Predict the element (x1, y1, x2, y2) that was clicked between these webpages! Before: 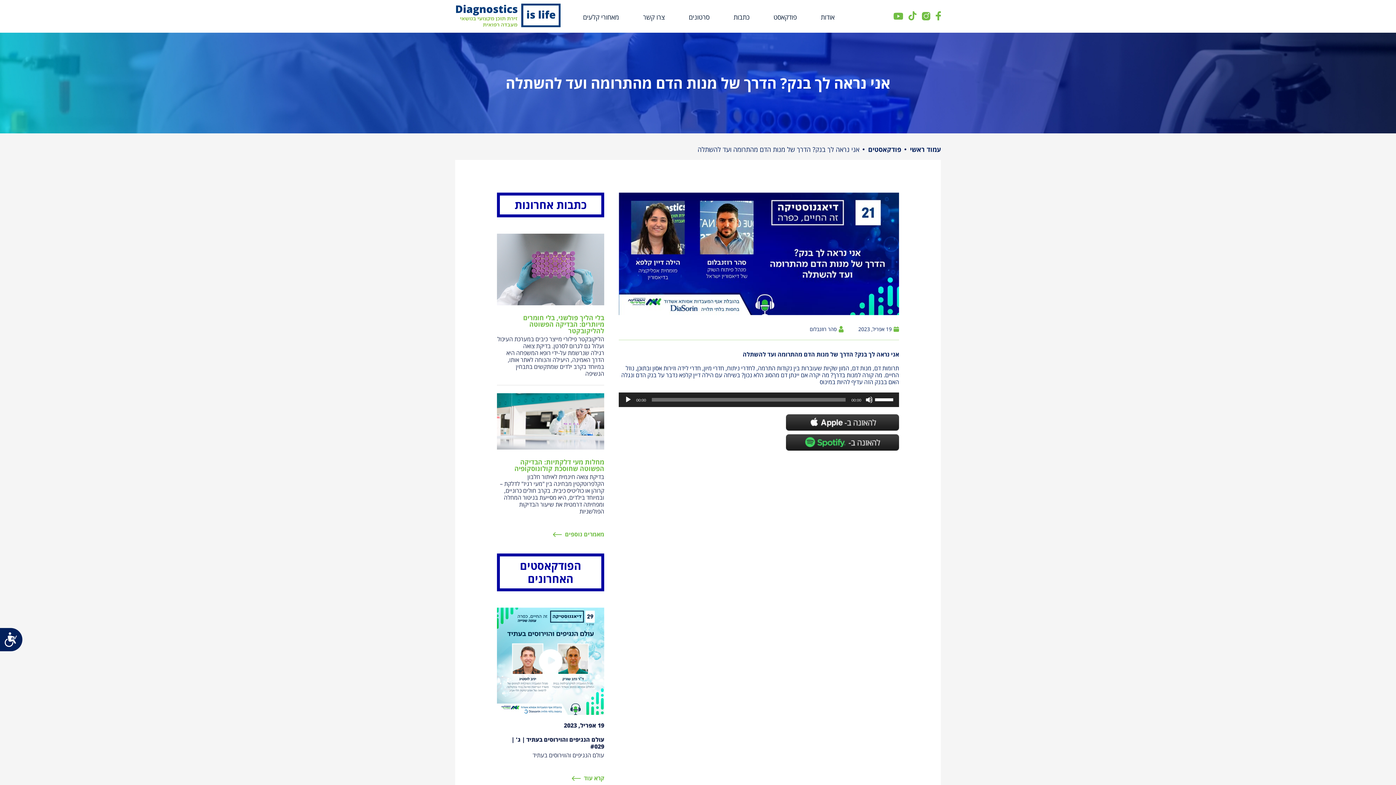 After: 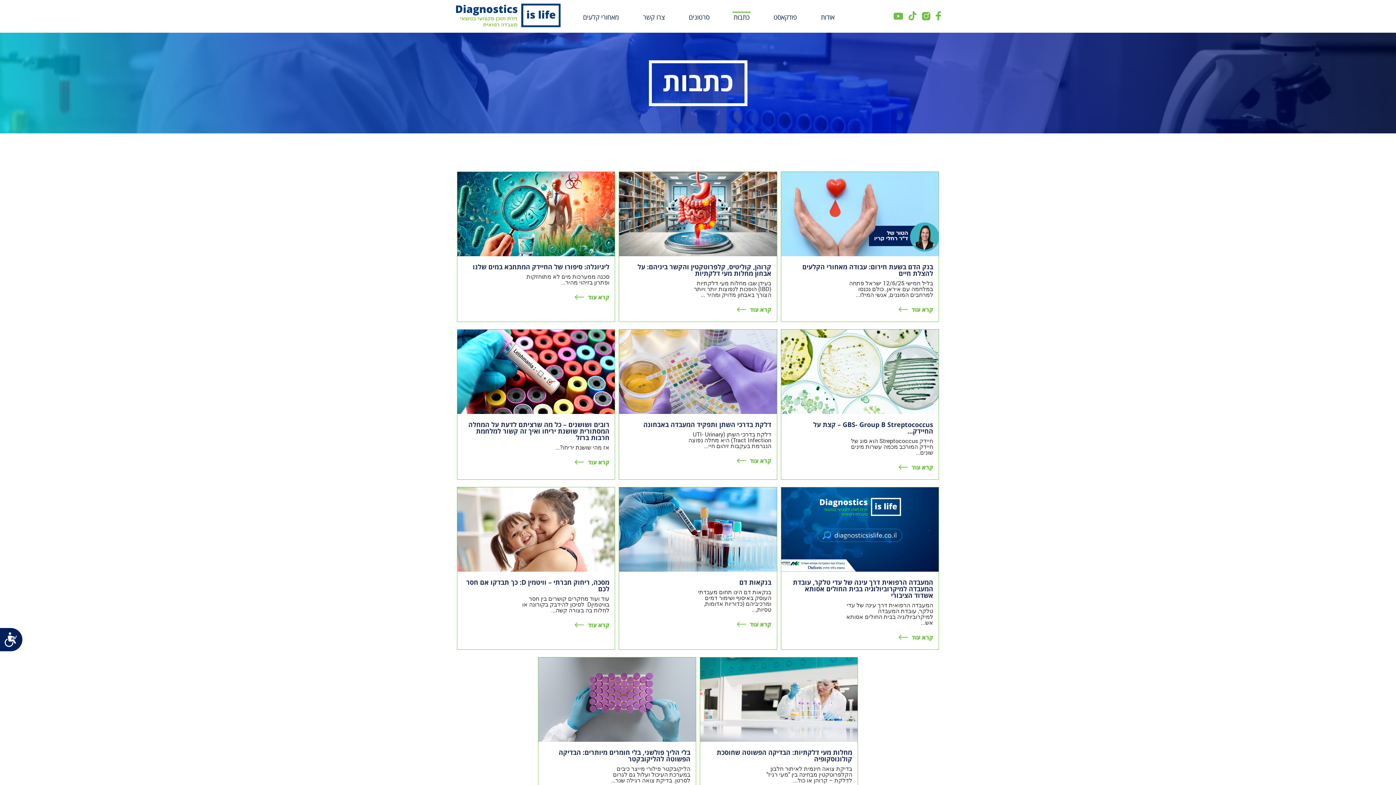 Action: bbox: (552, 530, 604, 538) label: מאמרים נוספים